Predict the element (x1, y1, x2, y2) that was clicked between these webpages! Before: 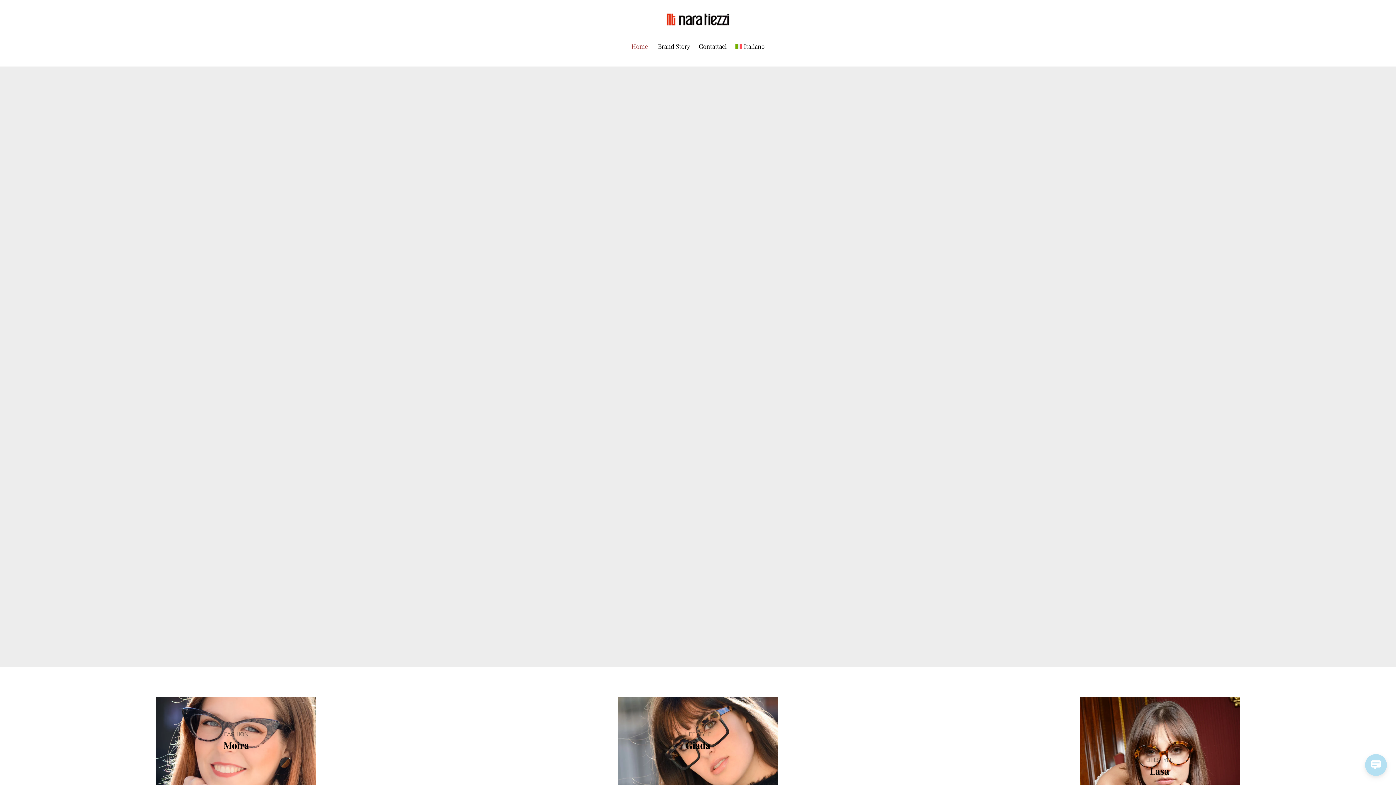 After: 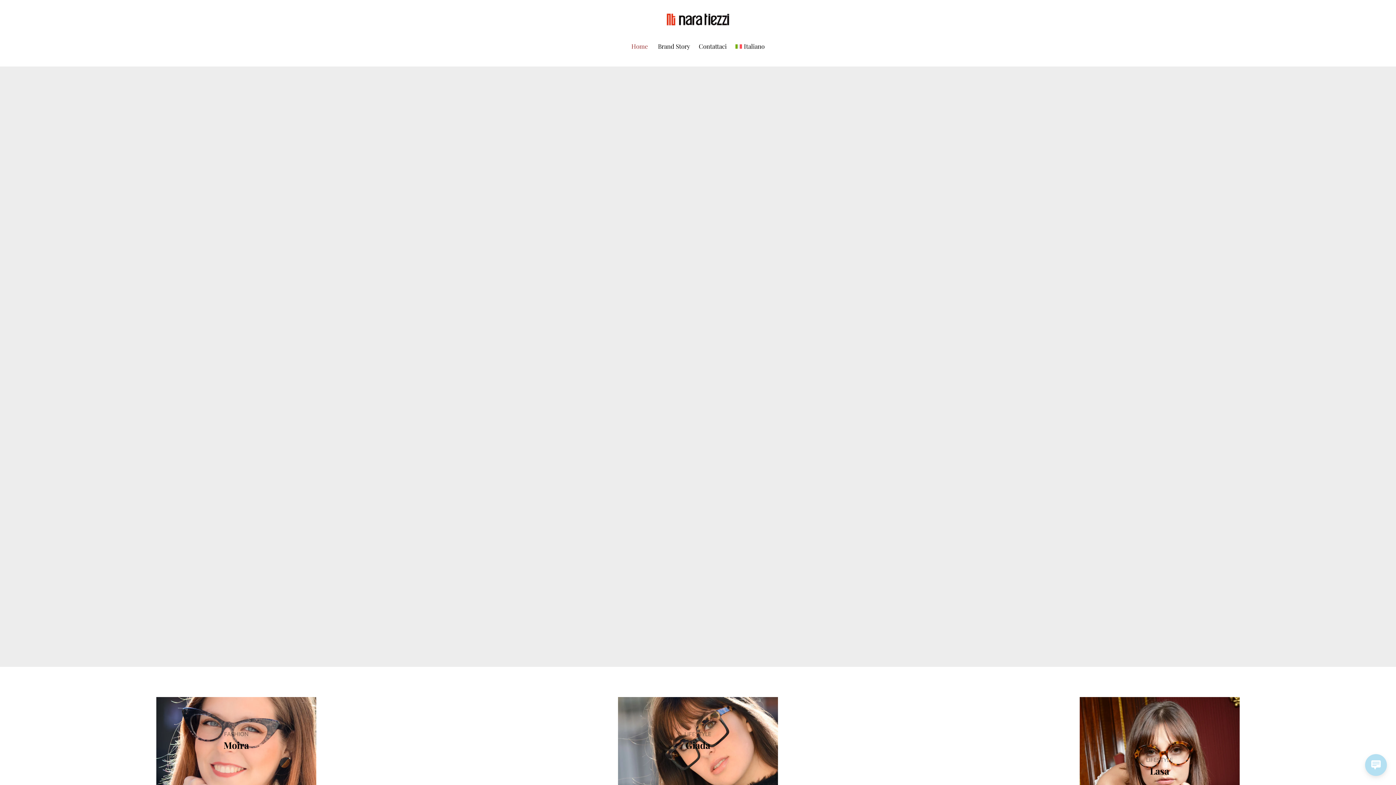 Action: bbox: (732, 37, 768, 54) label: Italiano